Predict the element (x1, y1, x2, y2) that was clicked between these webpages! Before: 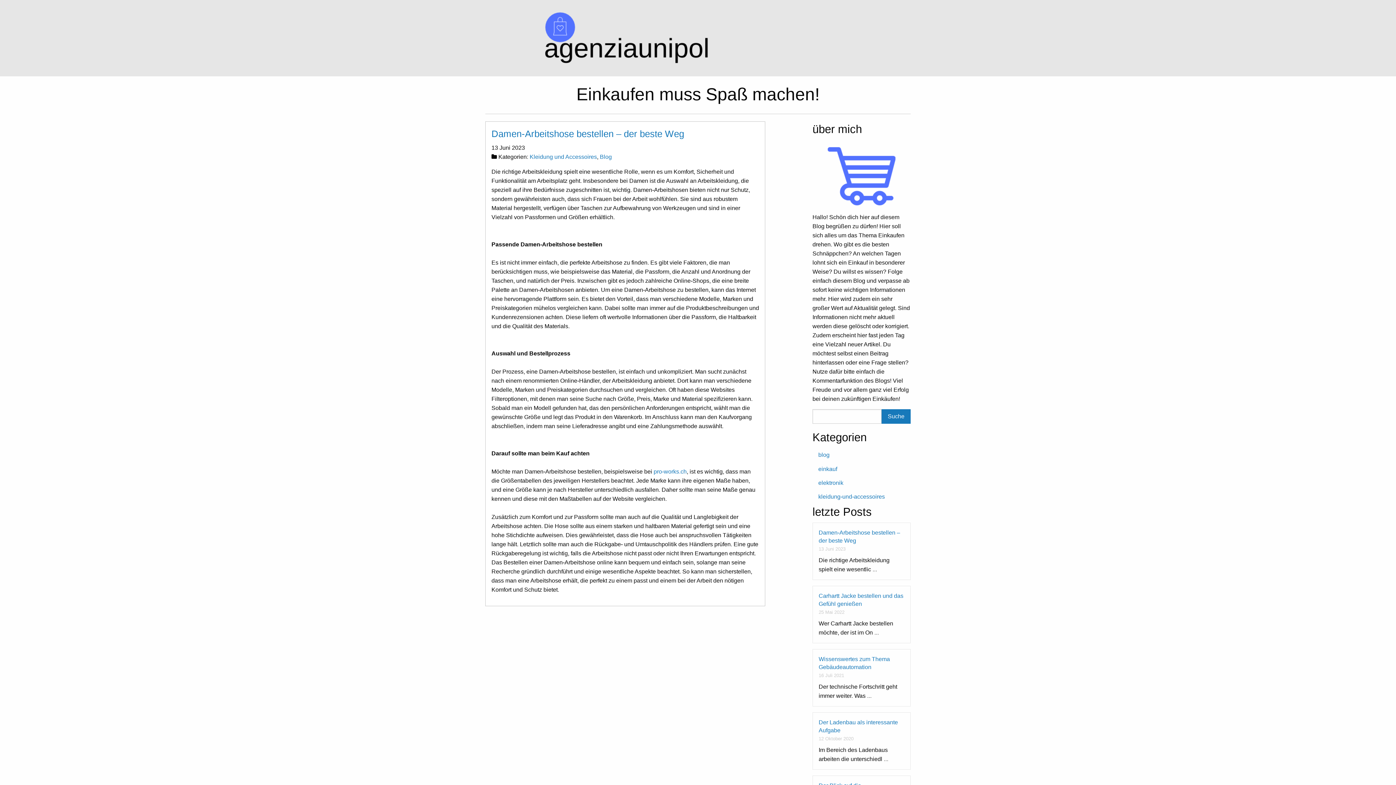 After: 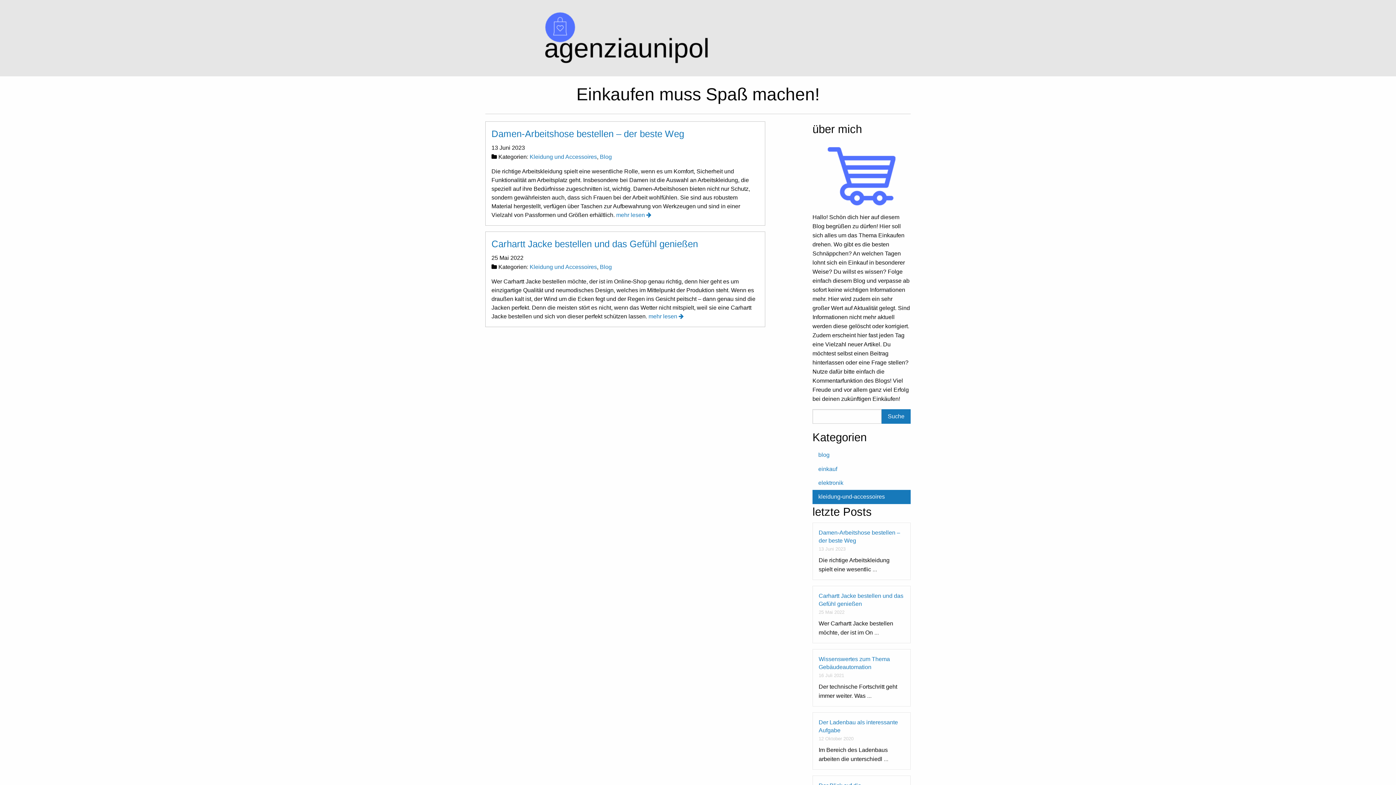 Action: bbox: (812, 490, 910, 504) label: kleidung-und-accessoires